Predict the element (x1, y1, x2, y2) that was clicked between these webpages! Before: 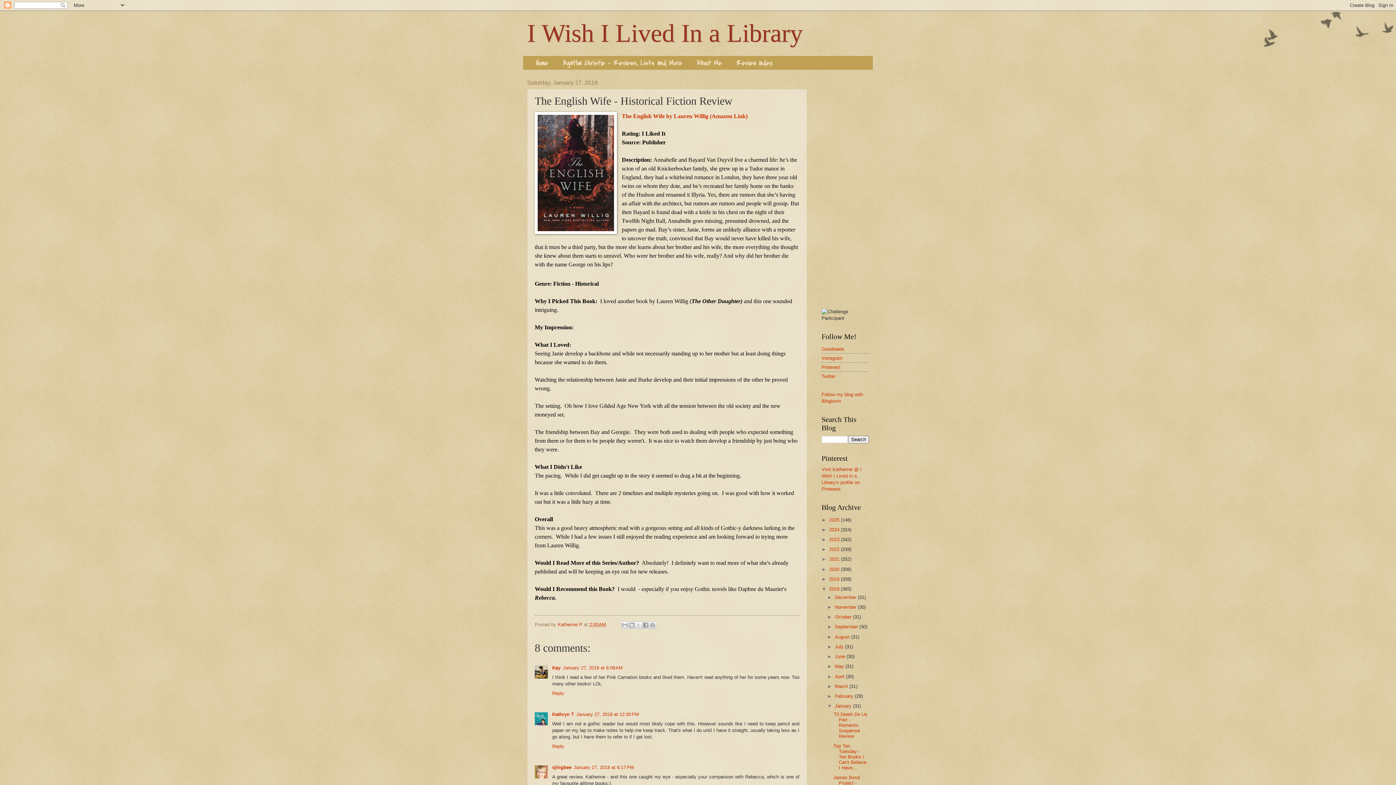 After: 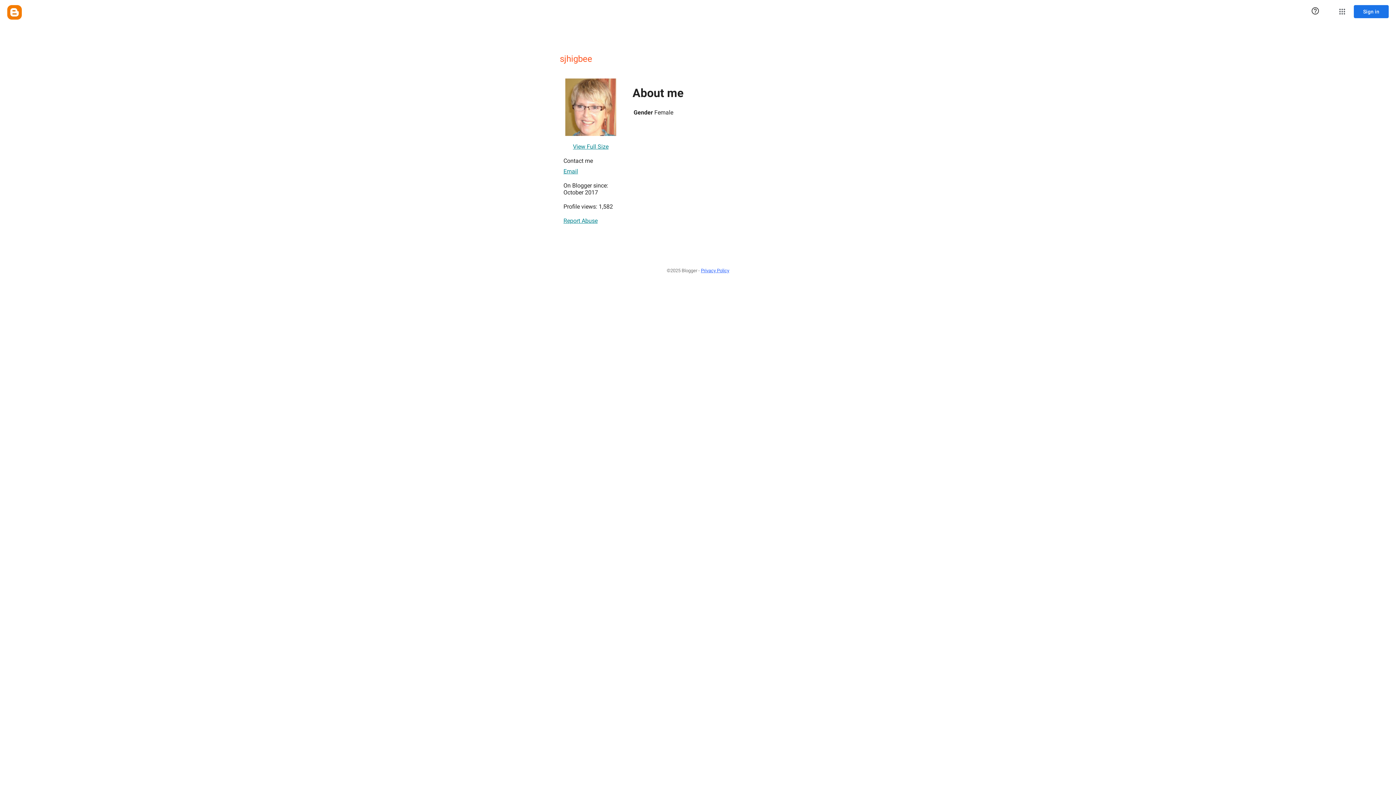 Action: label: sjhigbee bbox: (552, 765, 571, 770)